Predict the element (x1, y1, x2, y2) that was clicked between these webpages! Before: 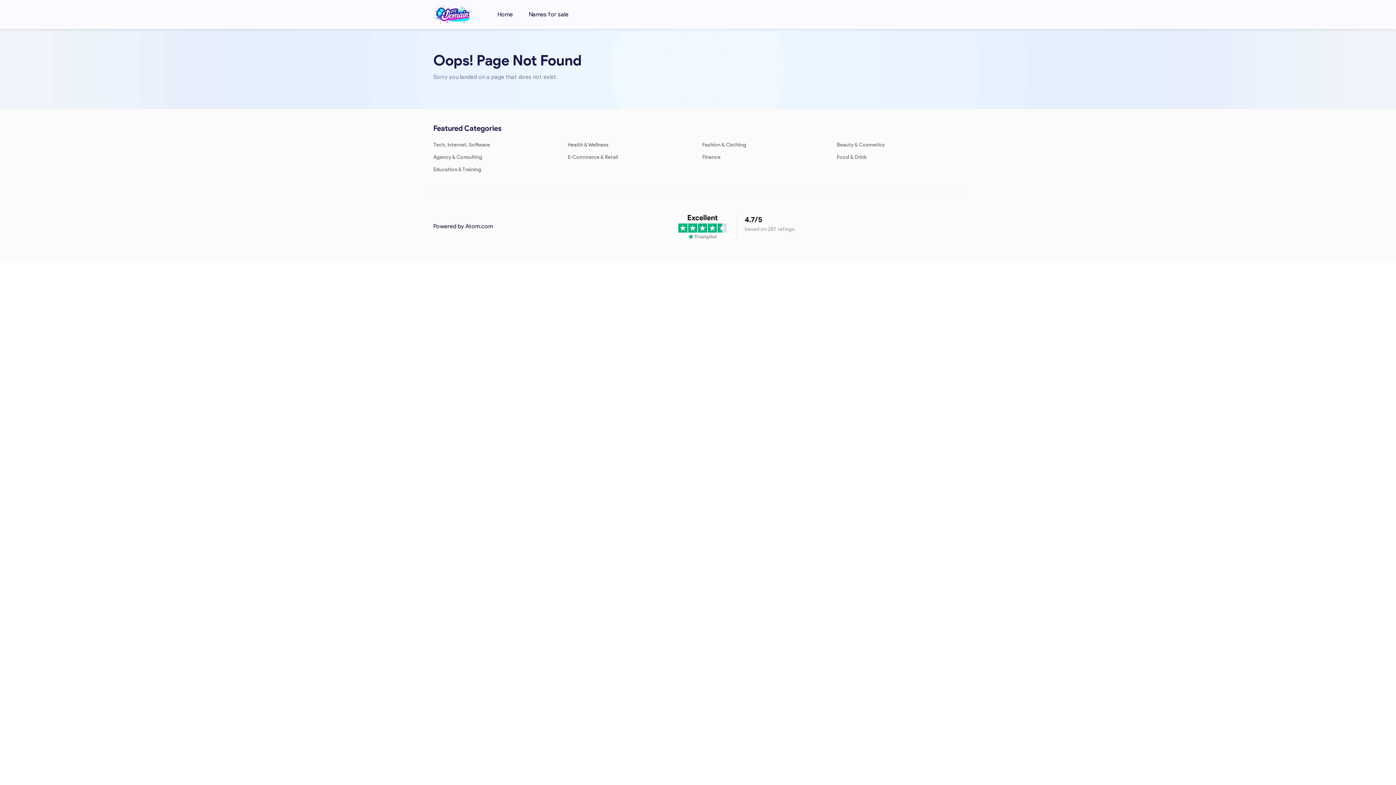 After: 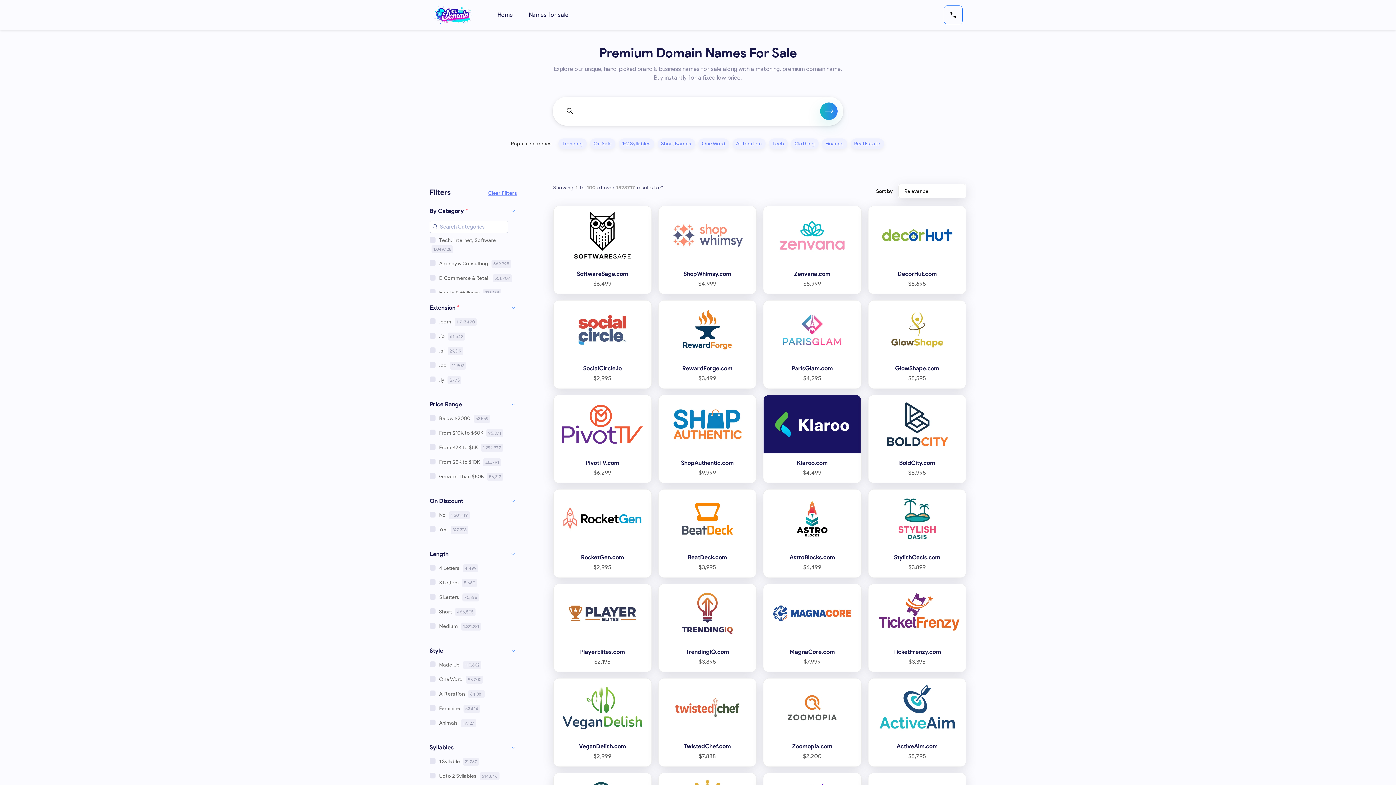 Action: label: Names for sale bbox: (528, 7, 568, 21)